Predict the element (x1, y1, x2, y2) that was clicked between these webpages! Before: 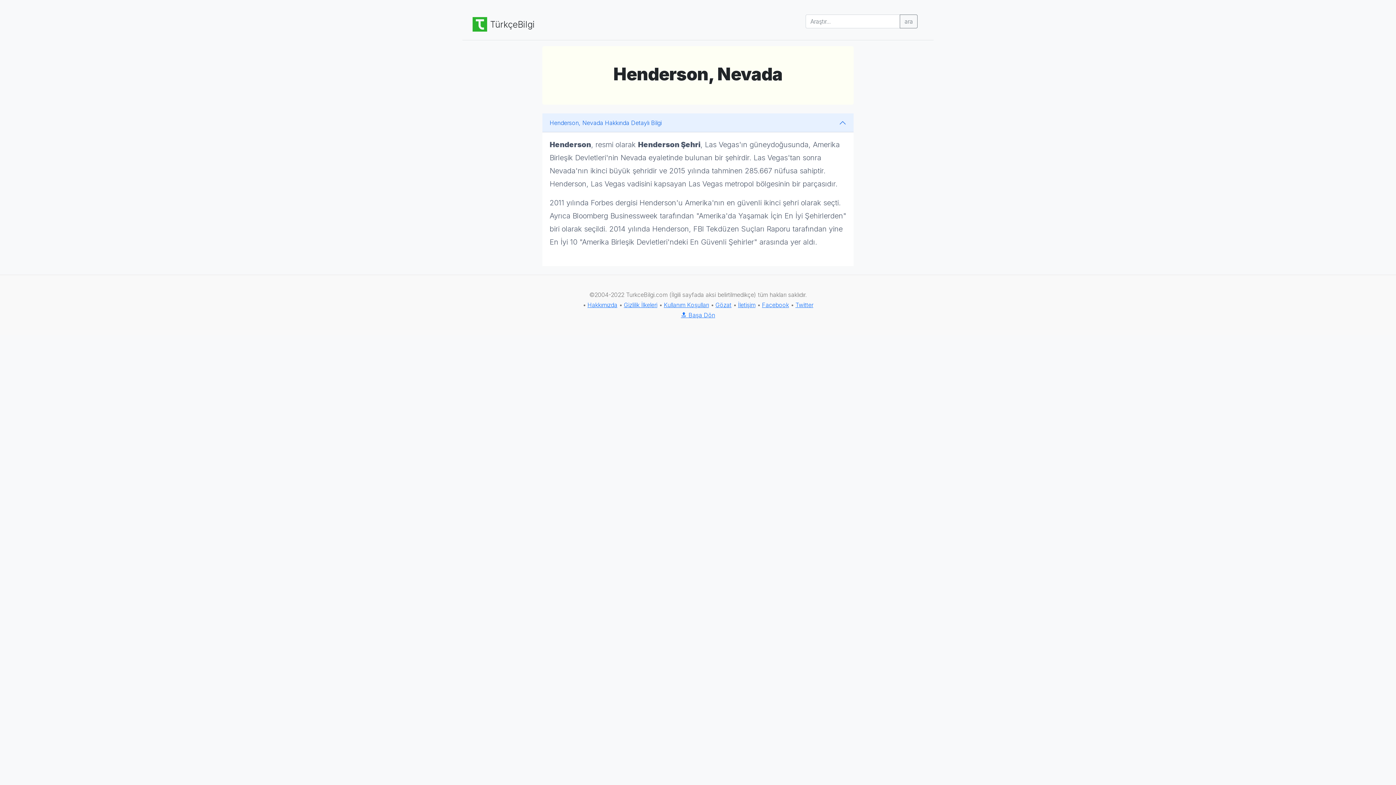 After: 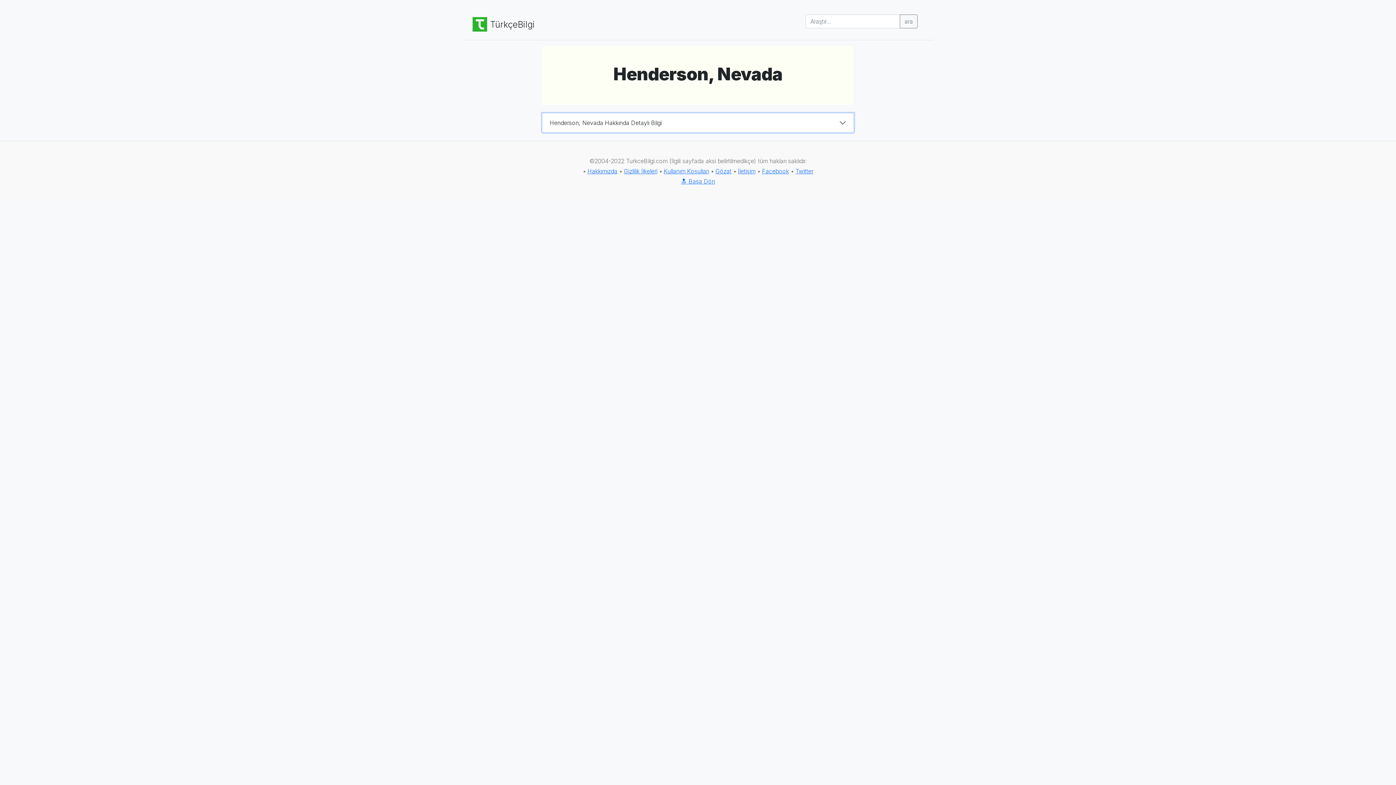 Action: label: Henderson, Nevada Hakkında Detaylı Bilgi bbox: (542, 113, 853, 132)